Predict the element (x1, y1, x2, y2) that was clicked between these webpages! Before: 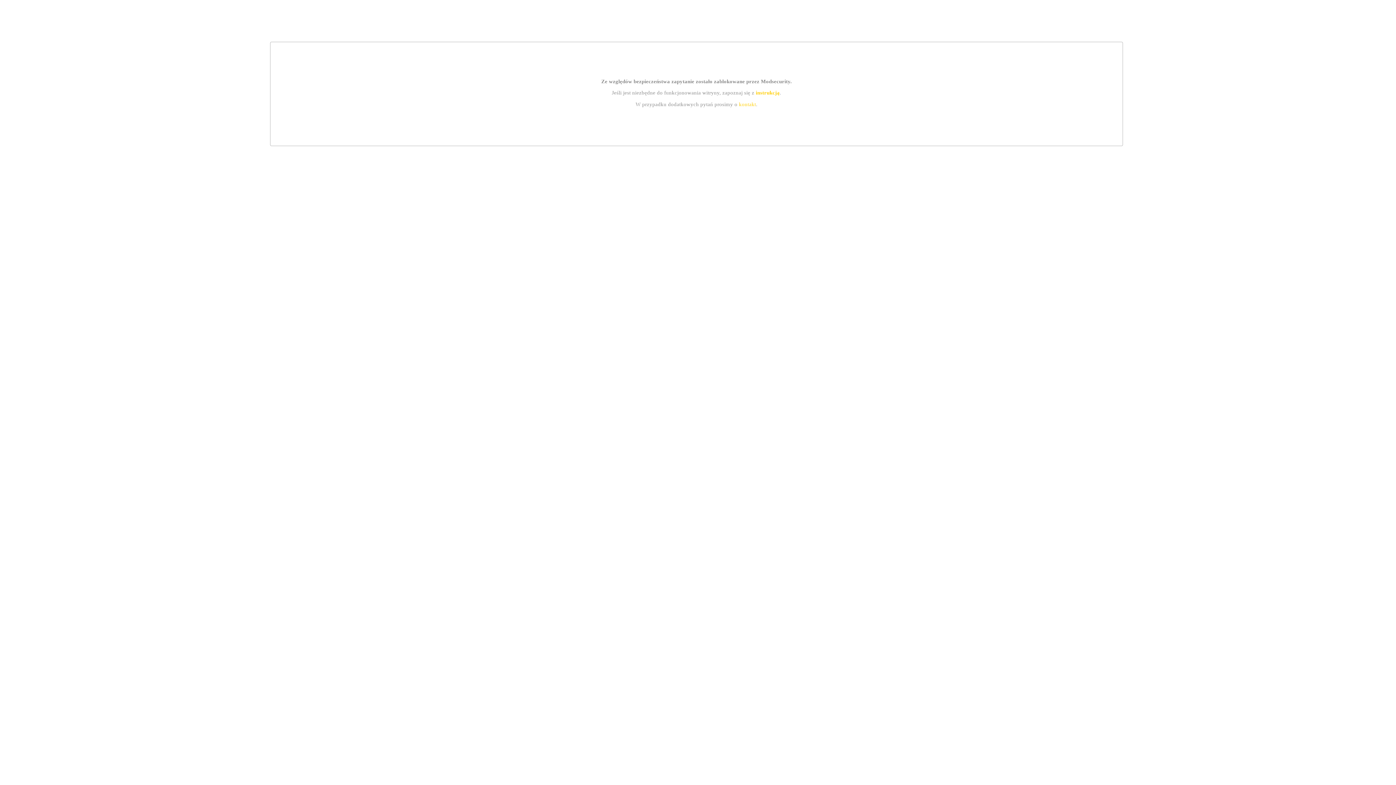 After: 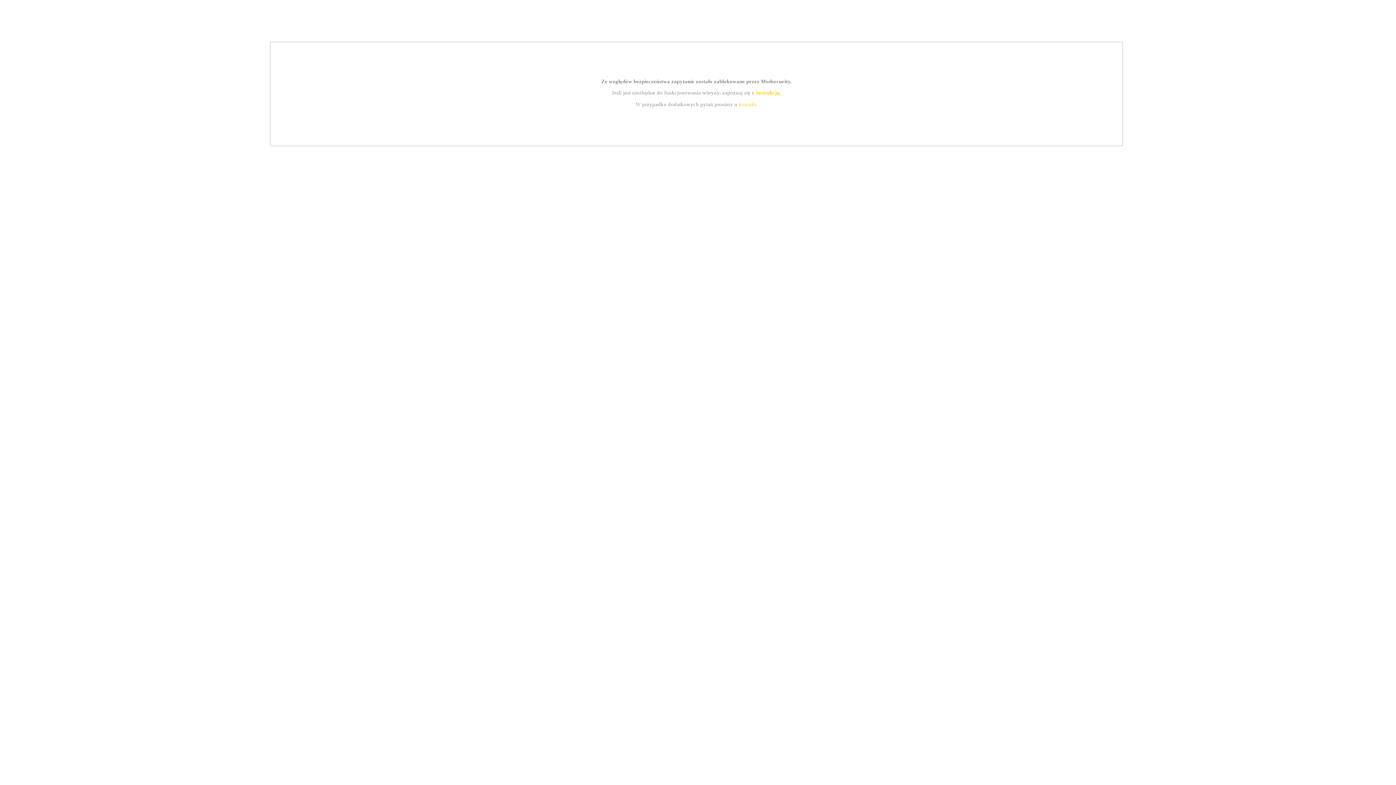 Action: label: instrukcją bbox: (755, 89, 779, 95)